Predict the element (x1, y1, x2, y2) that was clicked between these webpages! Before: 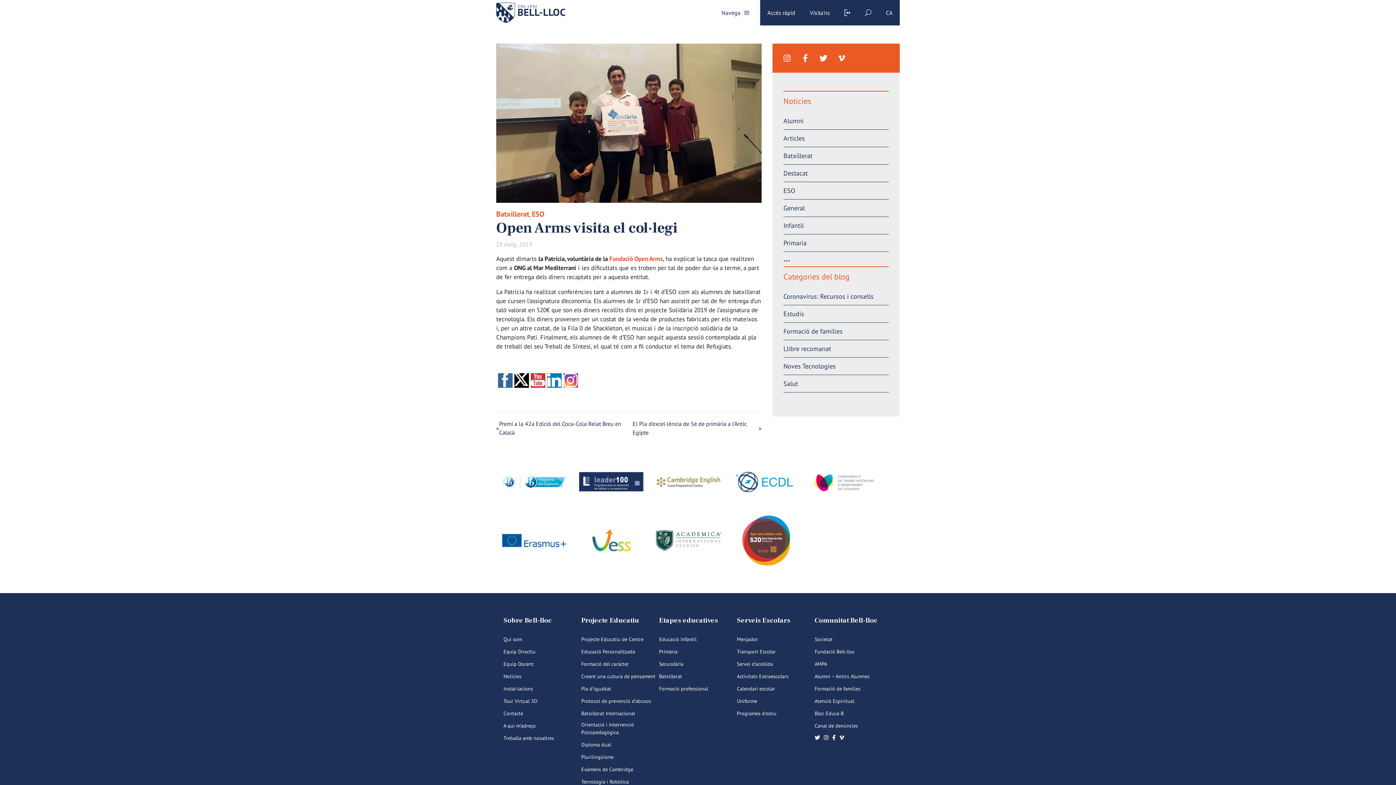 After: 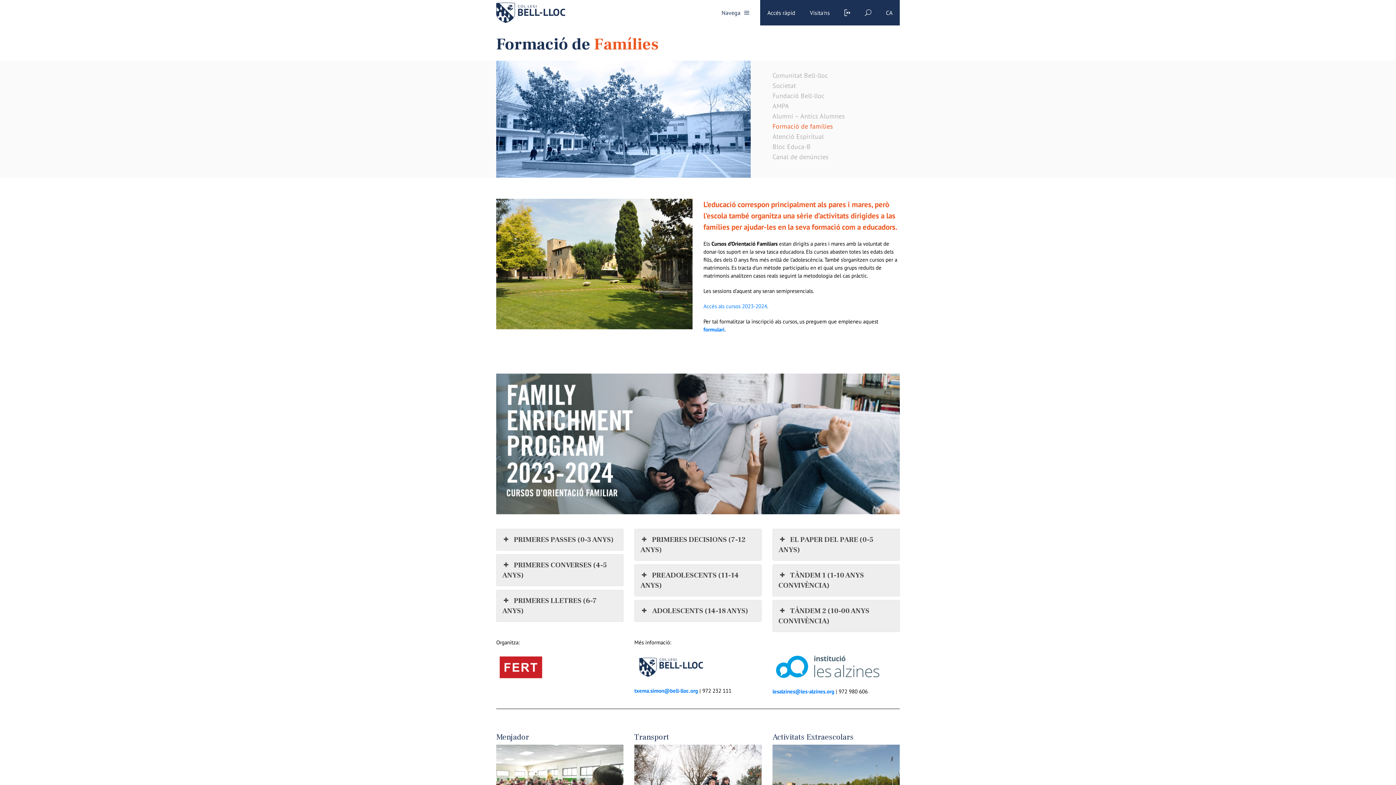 Action: bbox: (814, 685, 860, 692) label: Formació de famílies